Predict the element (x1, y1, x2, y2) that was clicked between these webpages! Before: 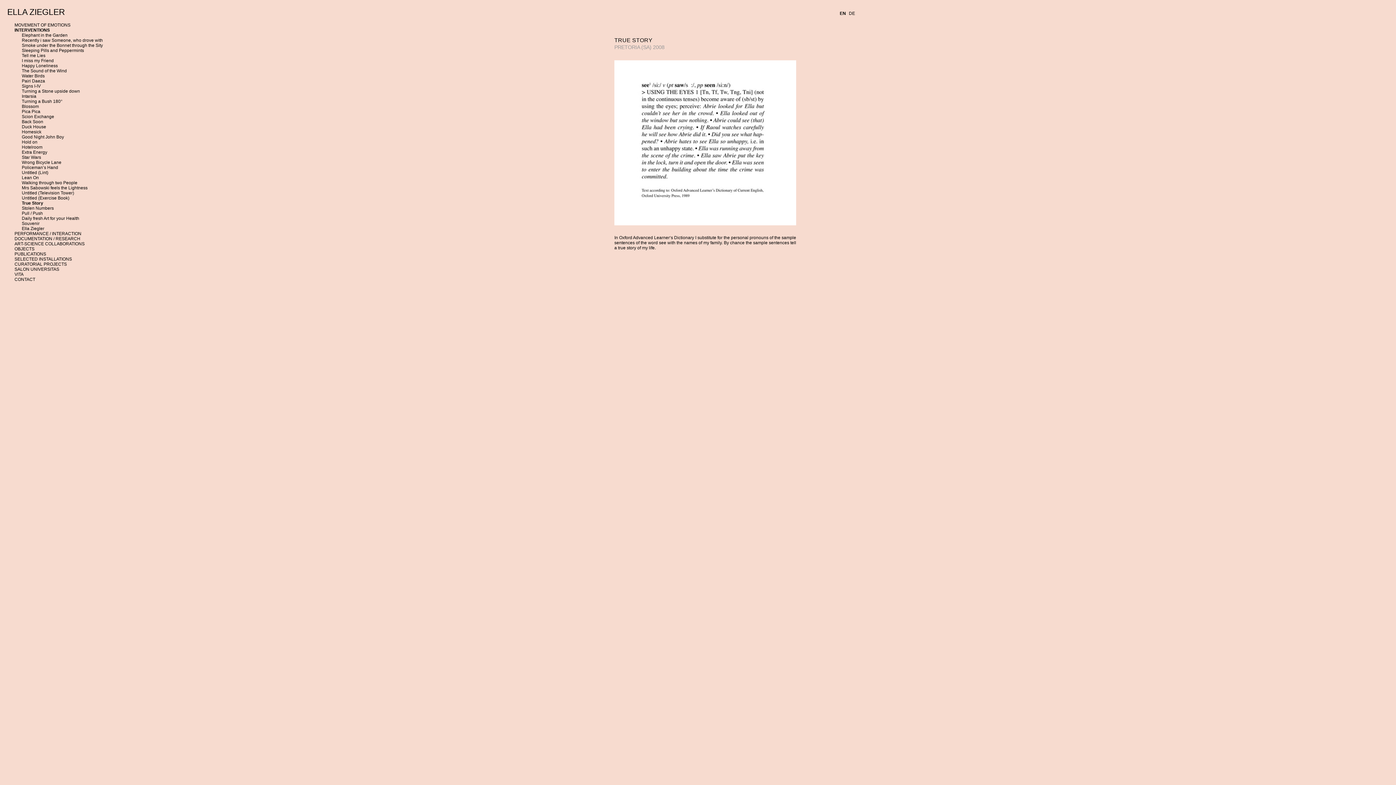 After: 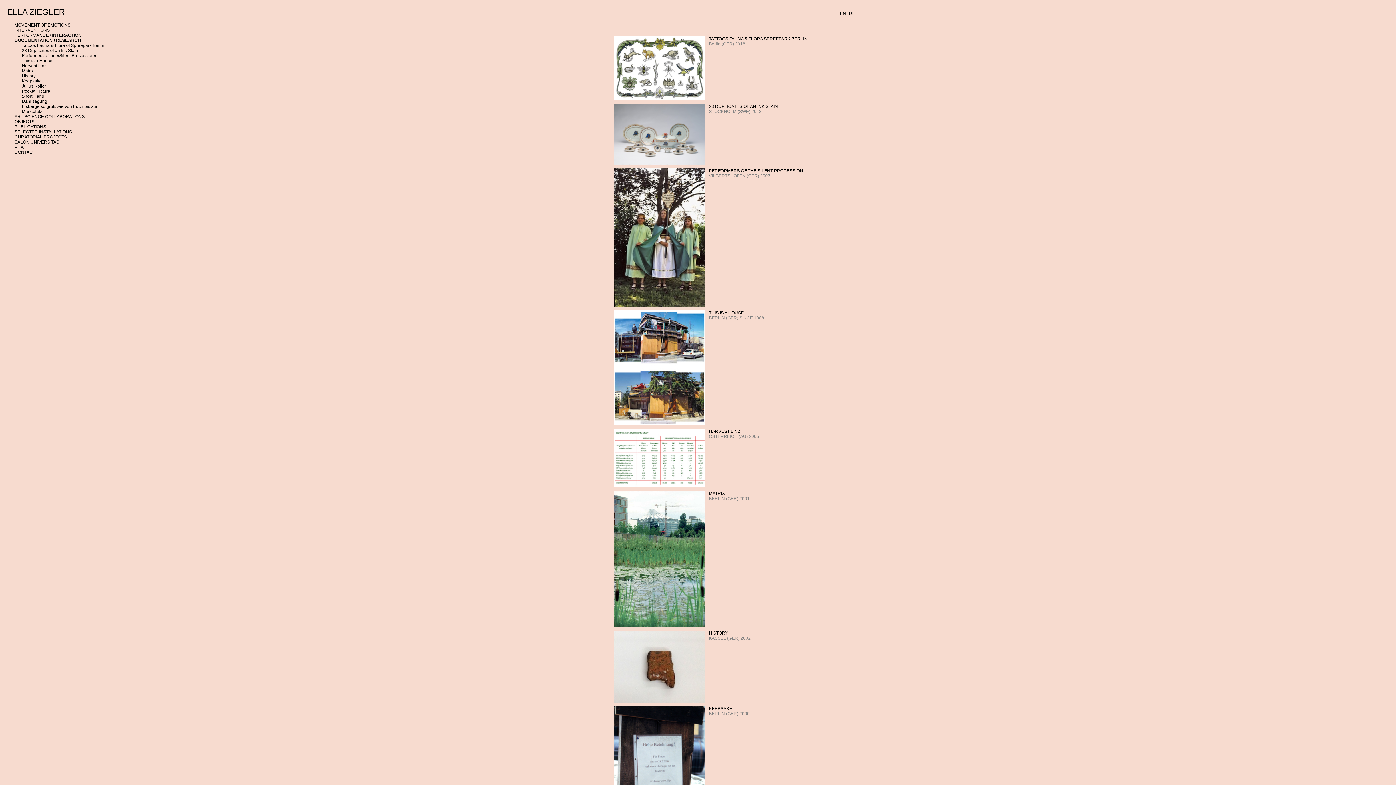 Action: label: DOCUMENTATION / RESEARCH bbox: (14, 236, 80, 241)